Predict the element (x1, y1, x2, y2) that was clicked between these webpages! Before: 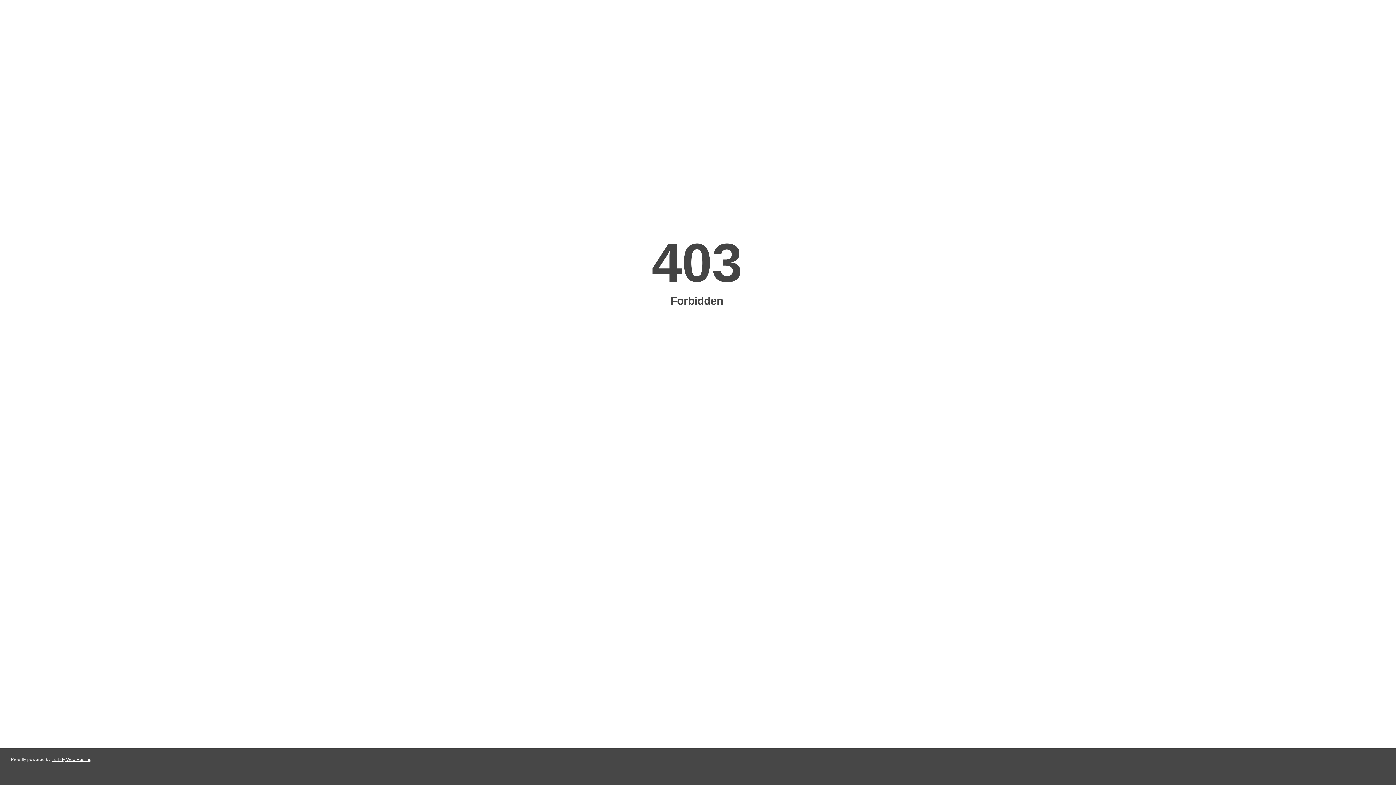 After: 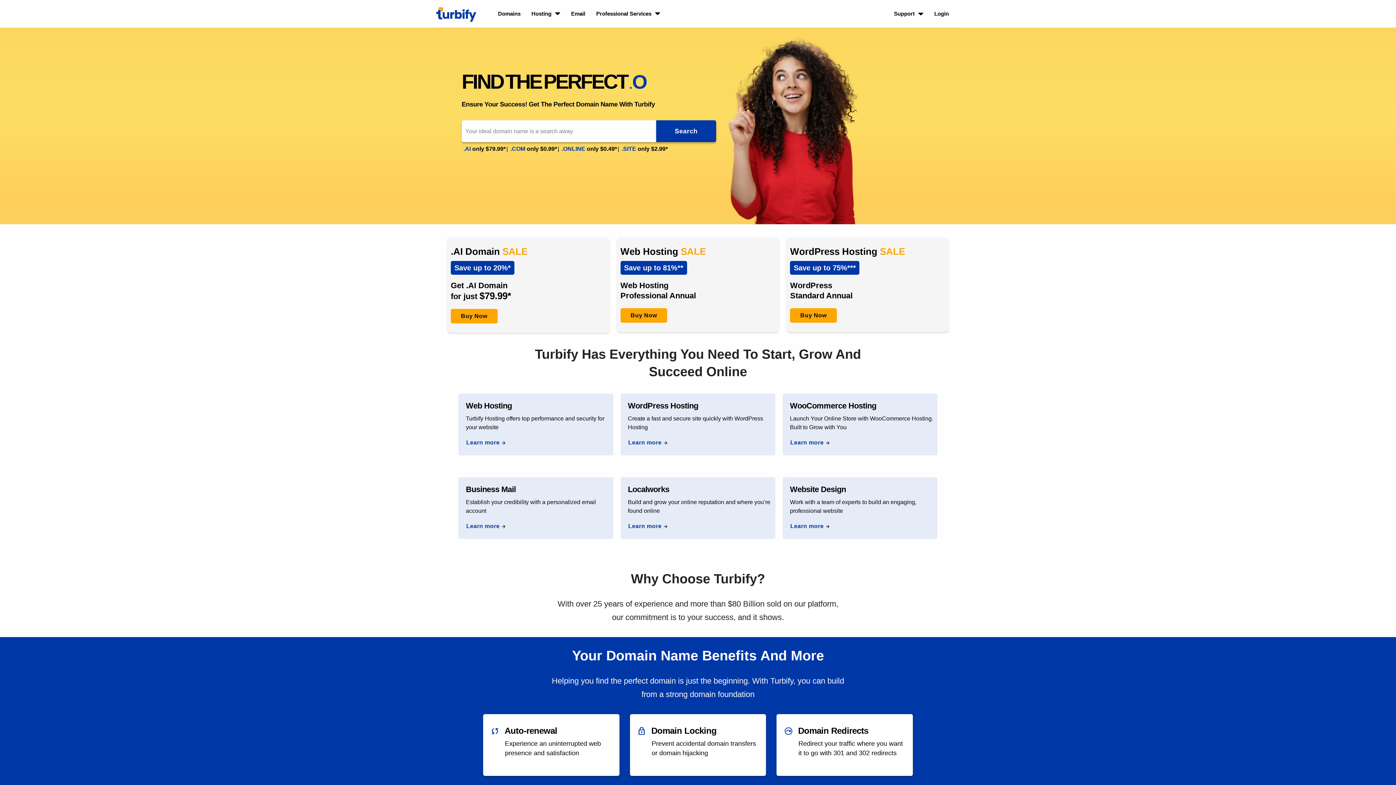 Action: bbox: (51, 757, 91, 762) label: Turbify Web Hosting